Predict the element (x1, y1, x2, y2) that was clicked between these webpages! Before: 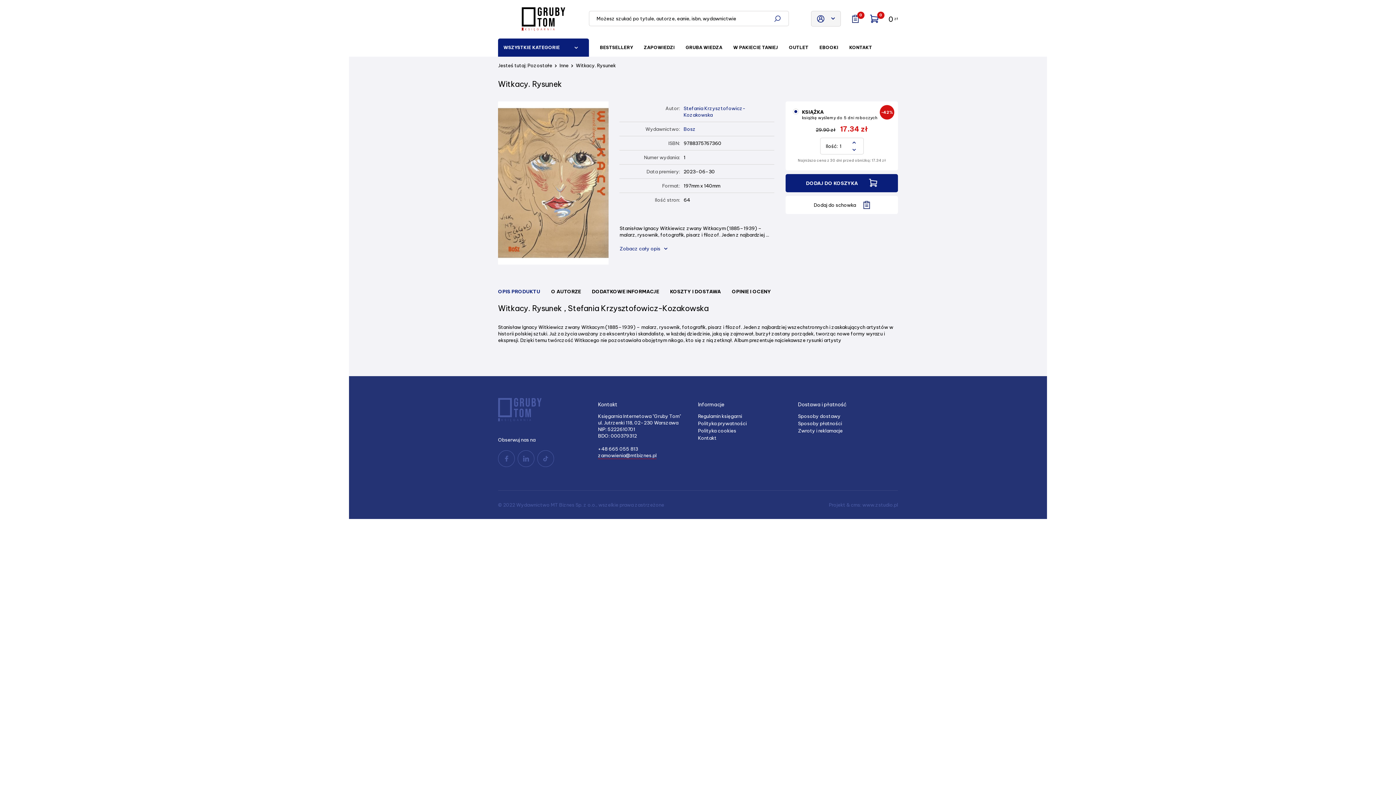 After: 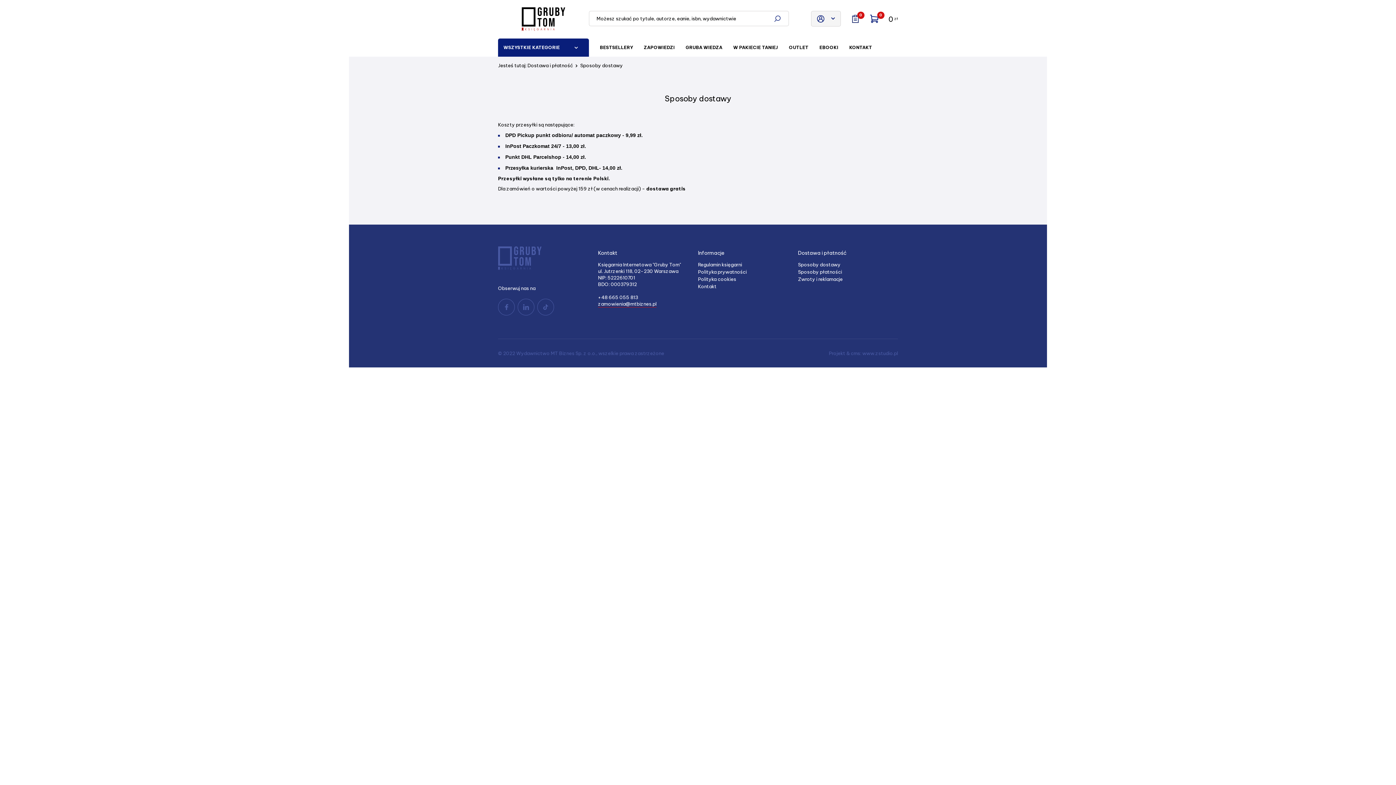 Action: bbox: (798, 401, 898, 407) label: Dostawa i płatność